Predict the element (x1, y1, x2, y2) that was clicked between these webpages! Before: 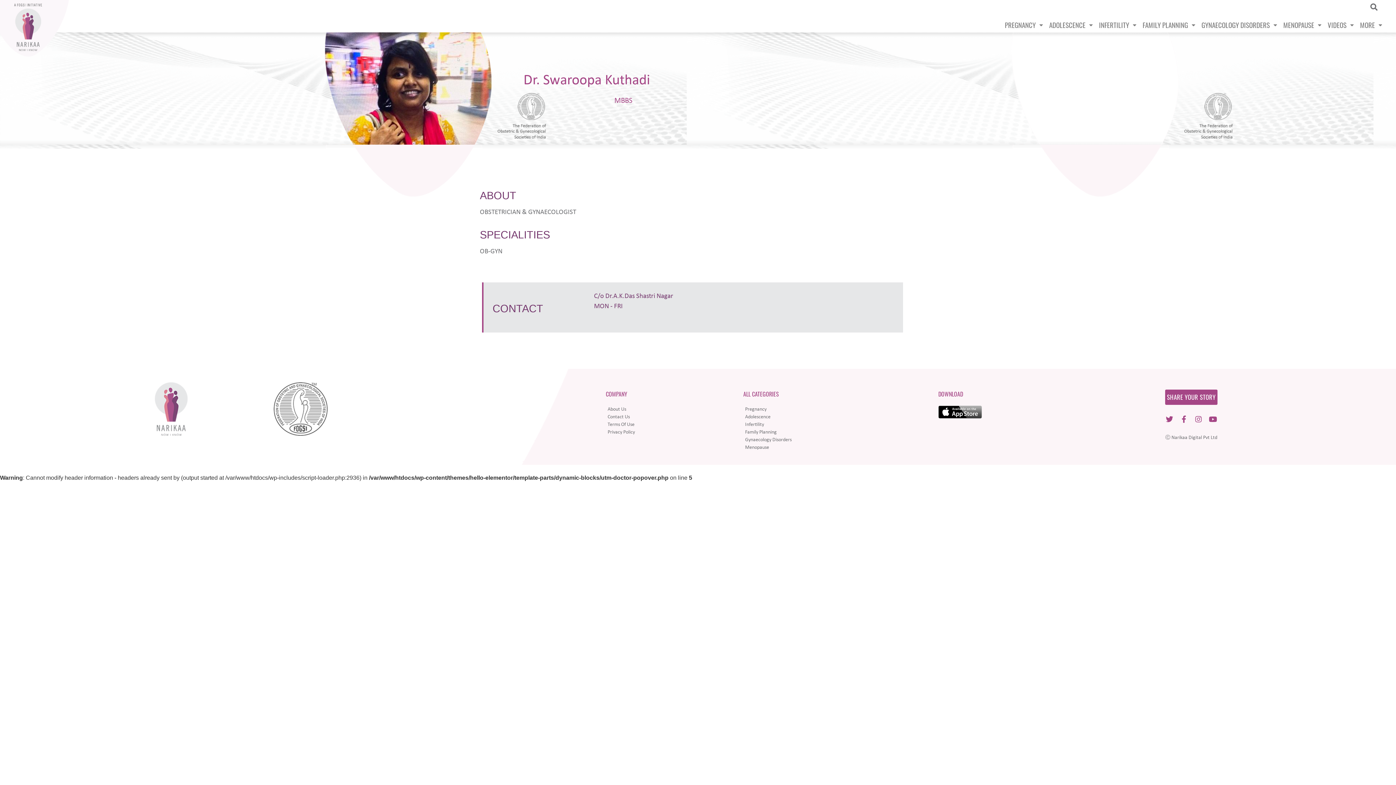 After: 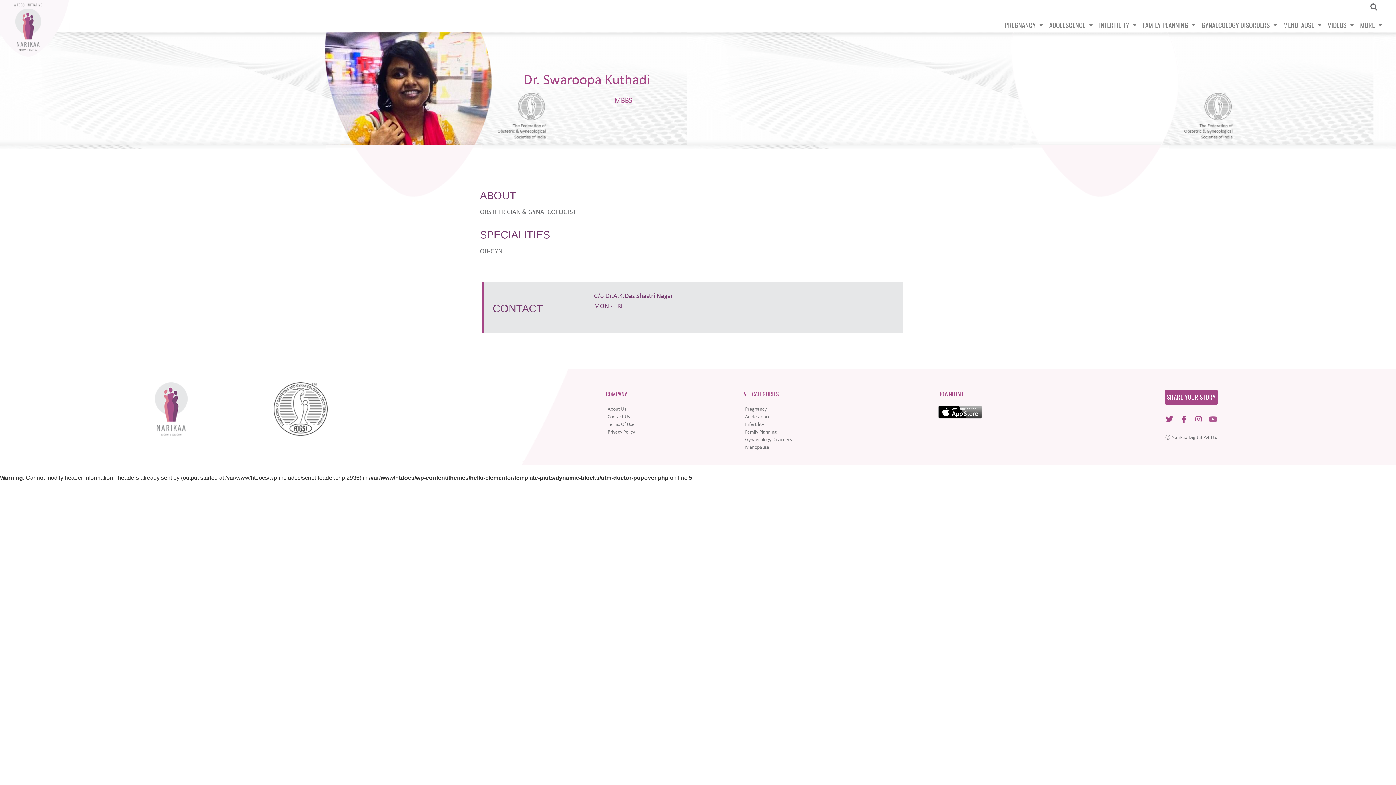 Action: label: Youtube bbox: (1206, 412, 1220, 426)